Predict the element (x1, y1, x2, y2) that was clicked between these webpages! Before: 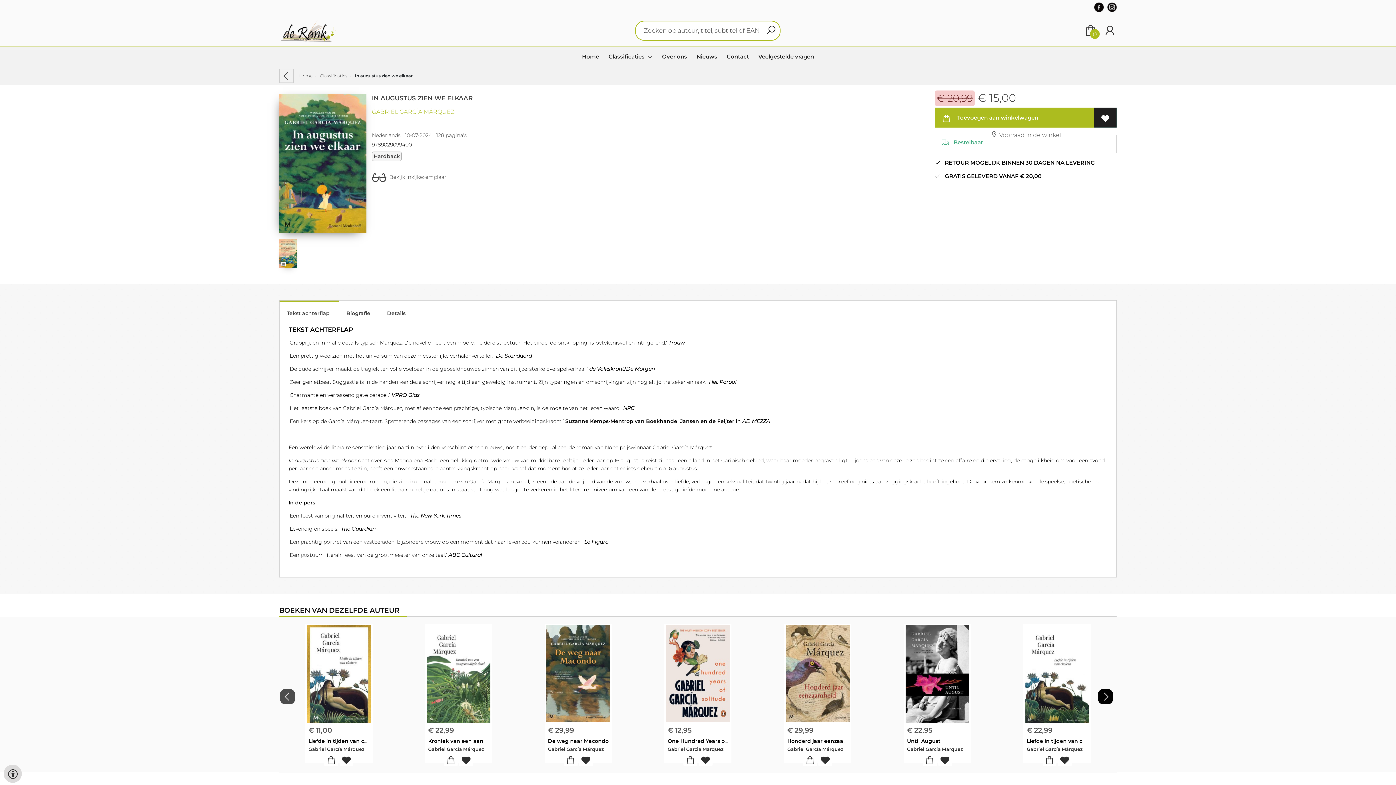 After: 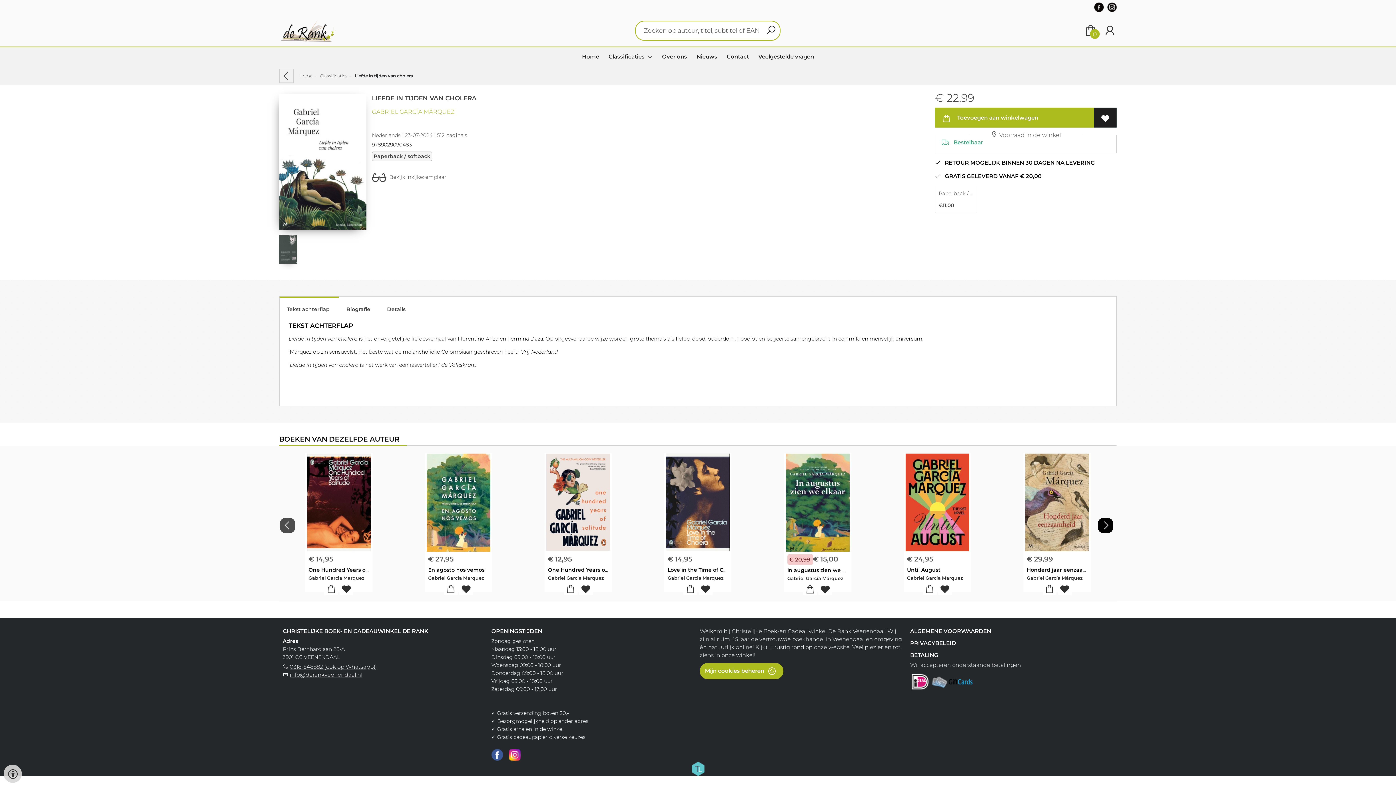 Action: bbox: (1024, 625, 1090, 723)